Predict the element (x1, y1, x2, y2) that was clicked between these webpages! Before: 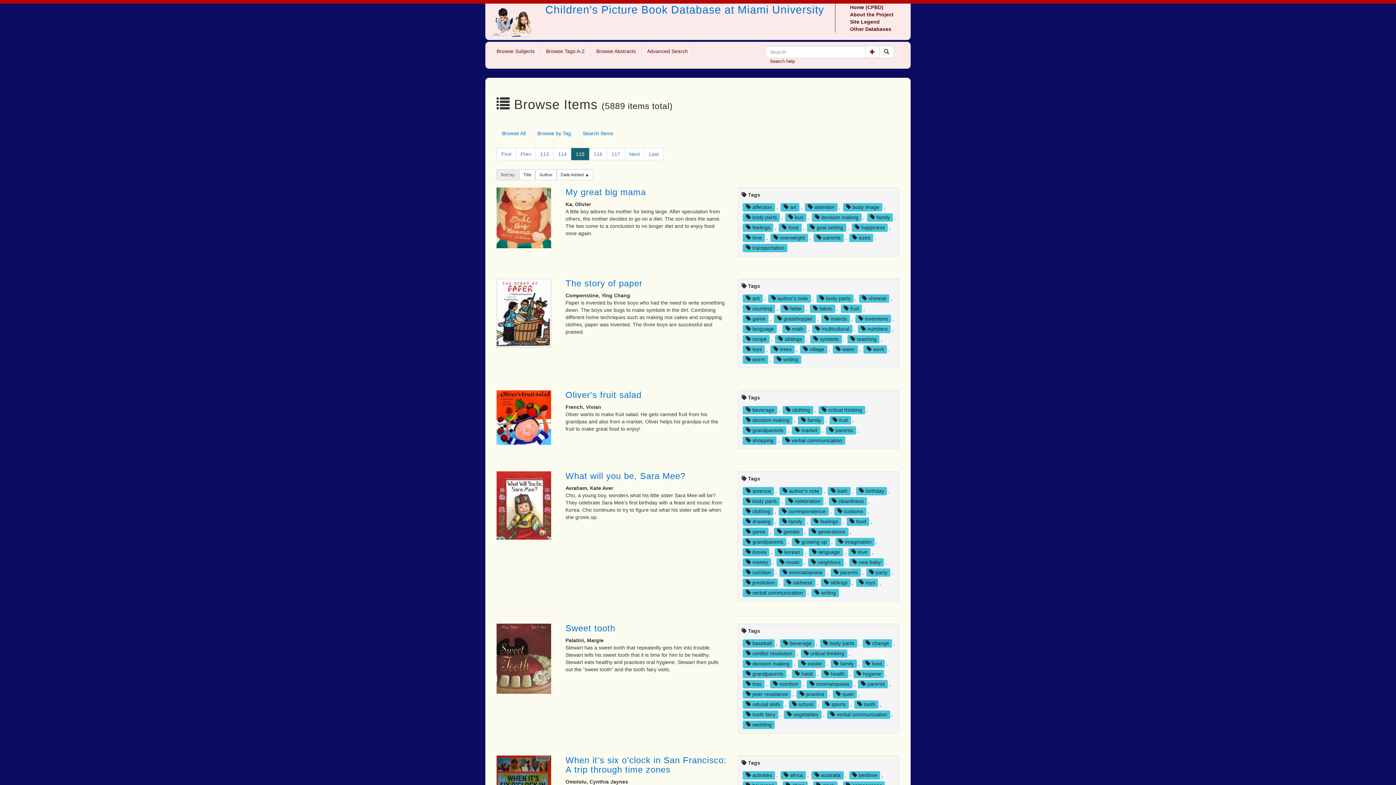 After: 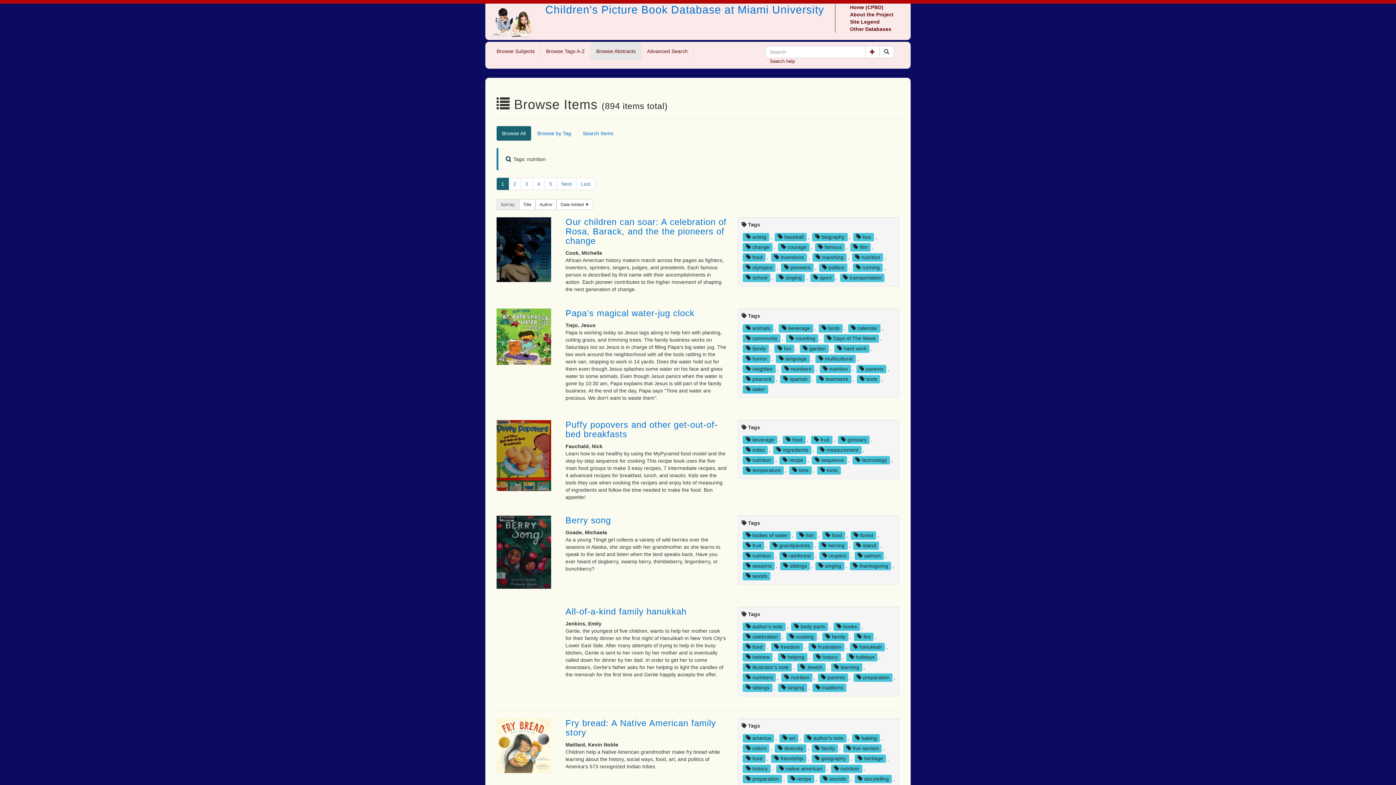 Action: label:  nutrition bbox: (770, 680, 801, 688)